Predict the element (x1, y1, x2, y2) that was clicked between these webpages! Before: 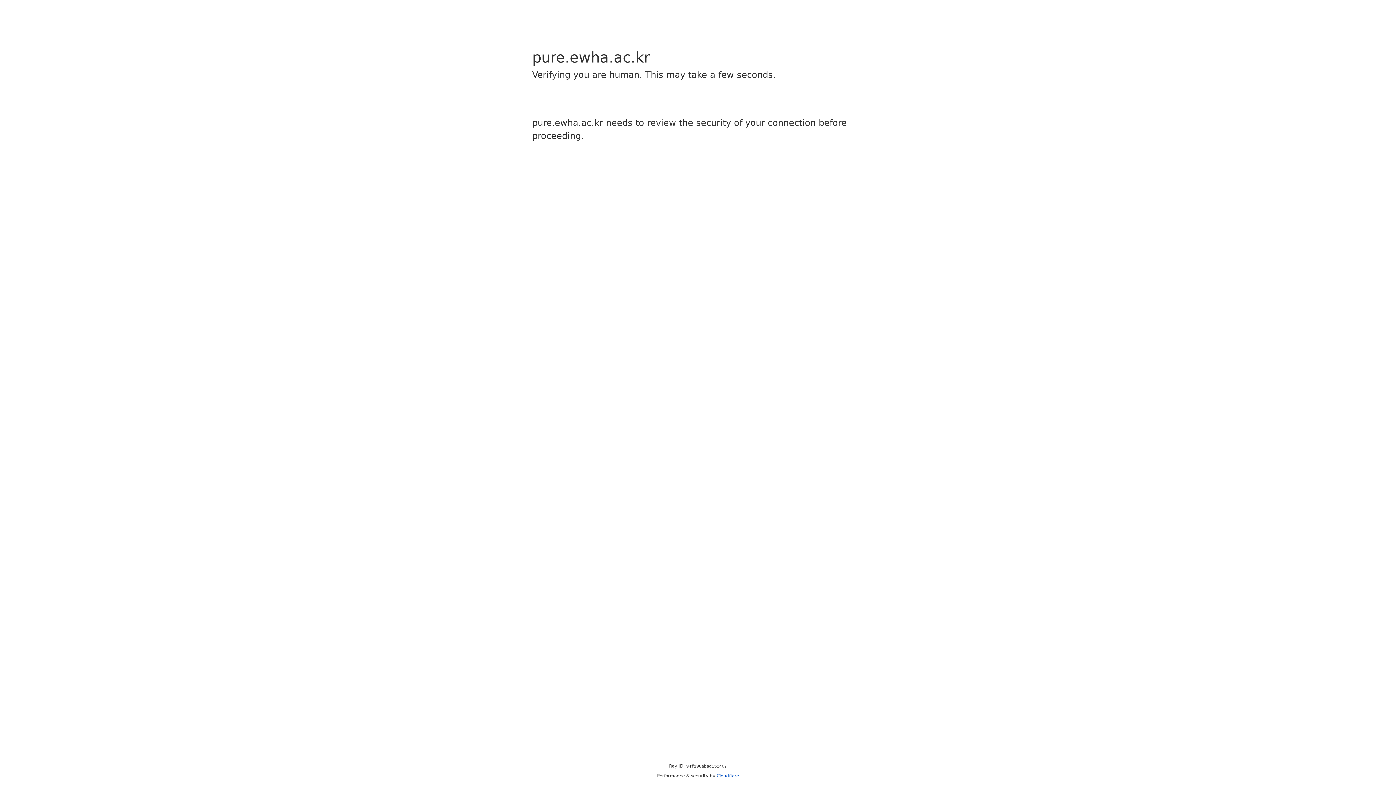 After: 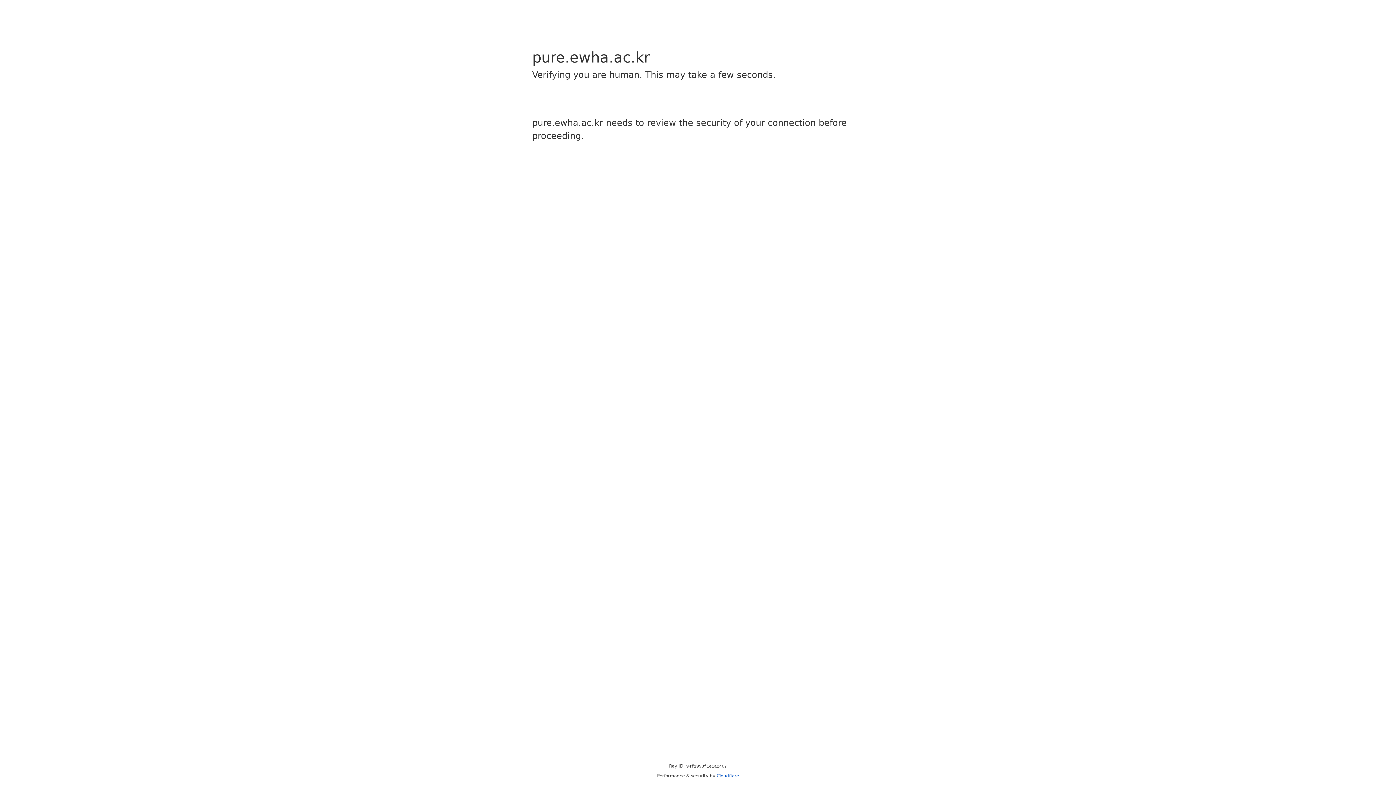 Action: bbox: (716, 773, 739, 778) label: Cloudflare